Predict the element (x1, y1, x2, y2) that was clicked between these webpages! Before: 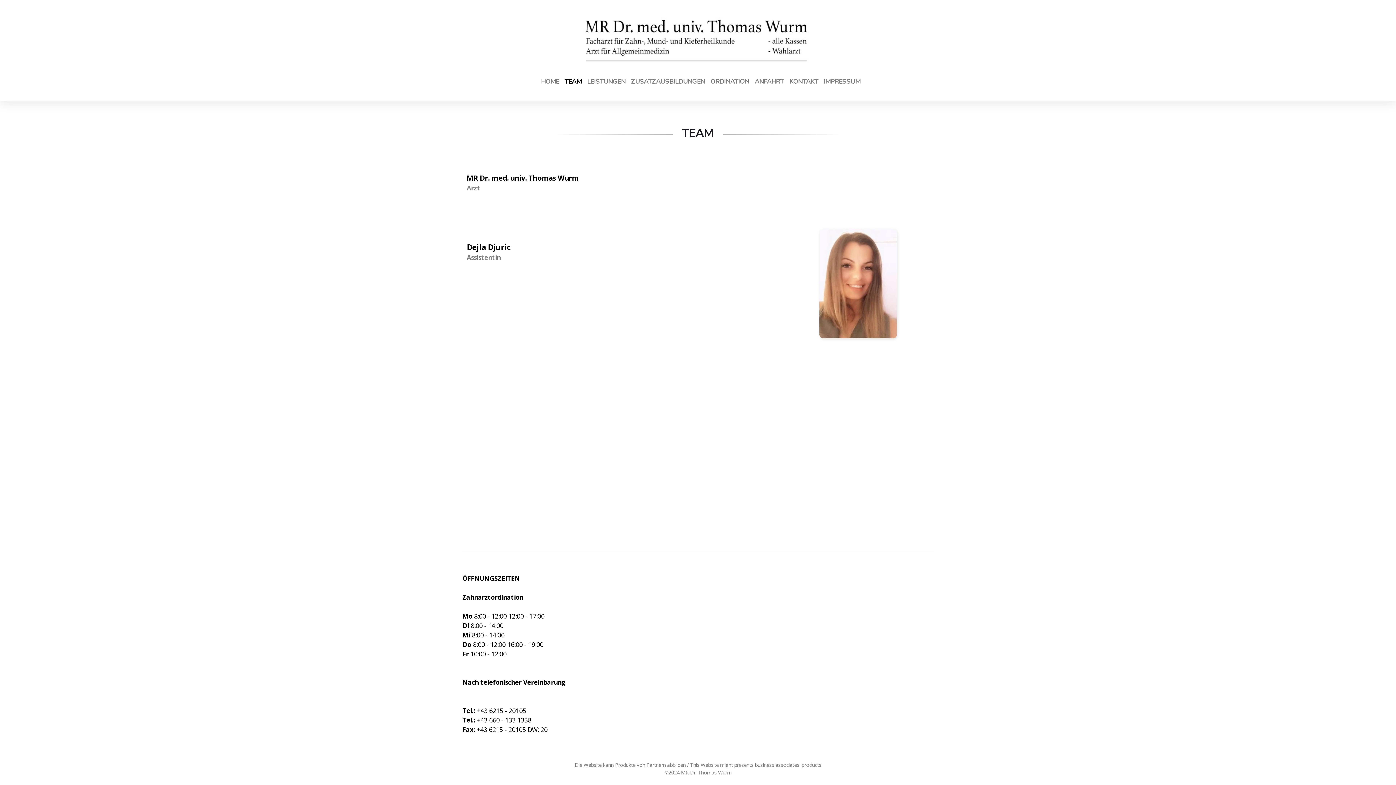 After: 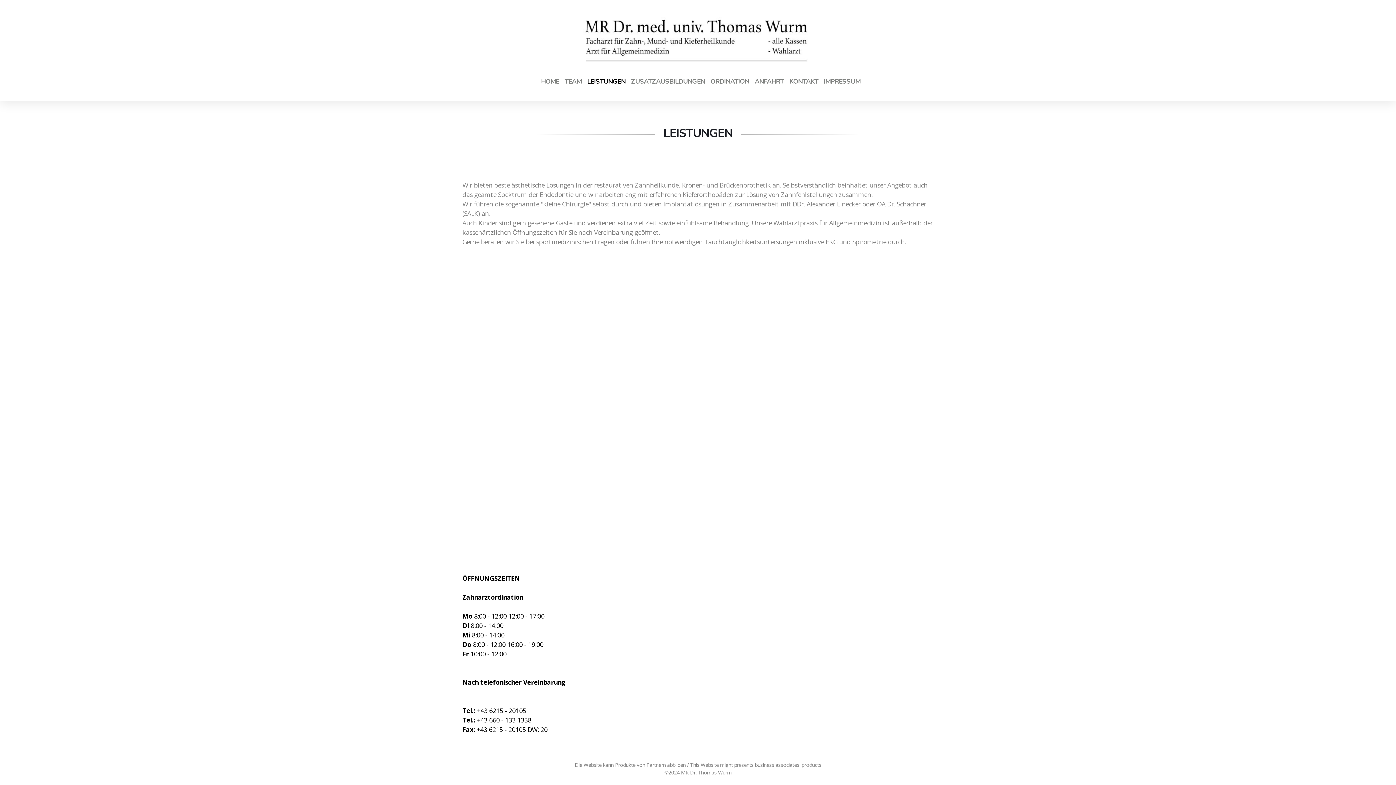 Action: label: LEISTUNGEN bbox: (587, 76, 625, 86)